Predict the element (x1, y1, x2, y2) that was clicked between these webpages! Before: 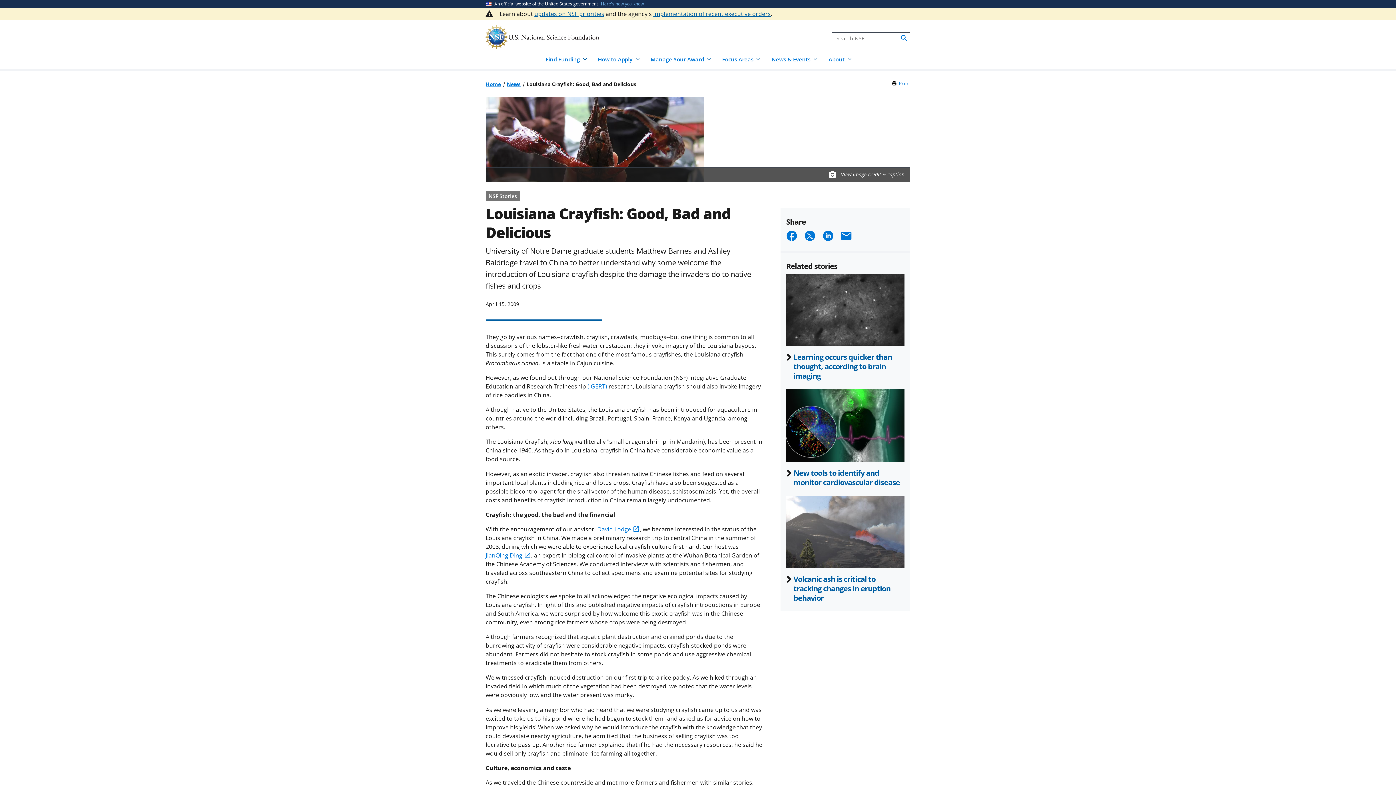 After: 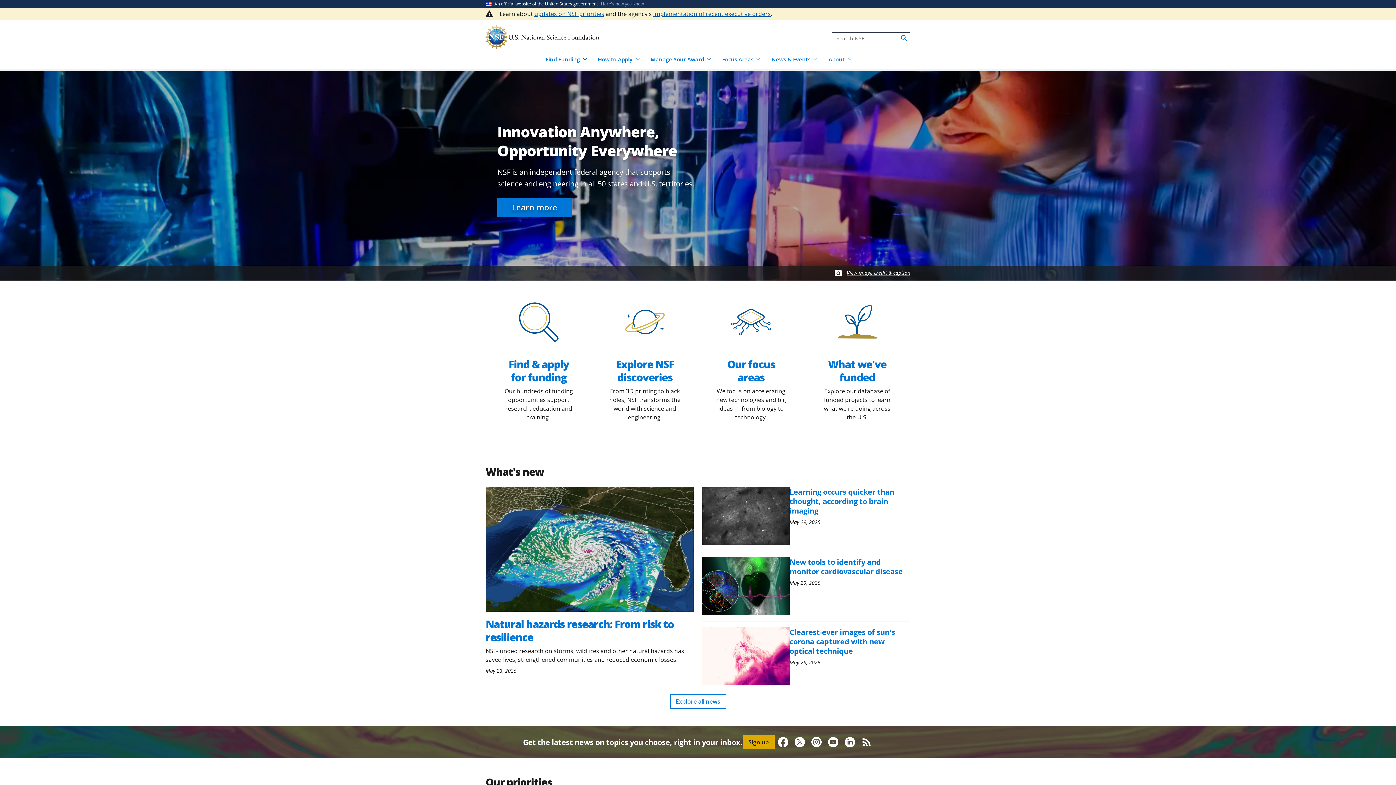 Action: bbox: (485, 25, 599, 48)